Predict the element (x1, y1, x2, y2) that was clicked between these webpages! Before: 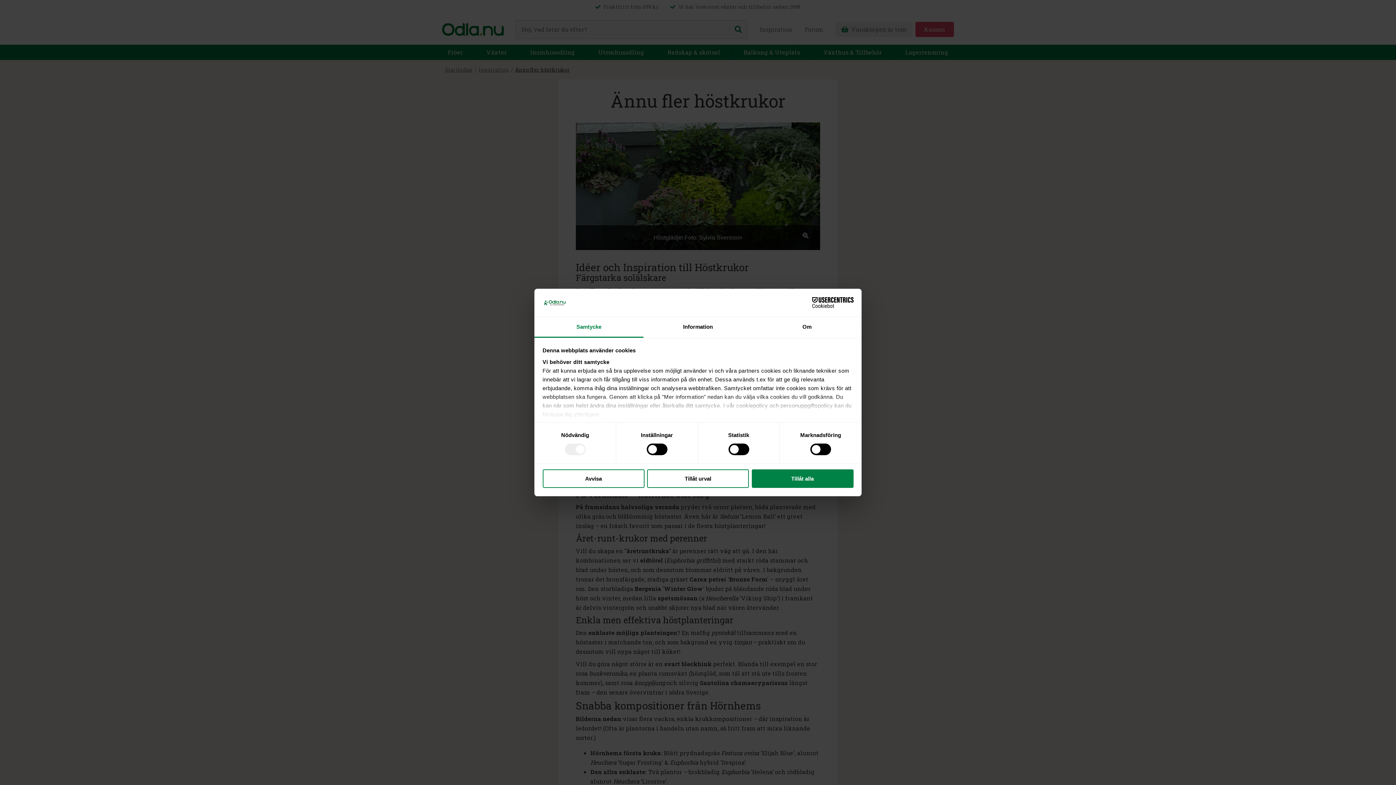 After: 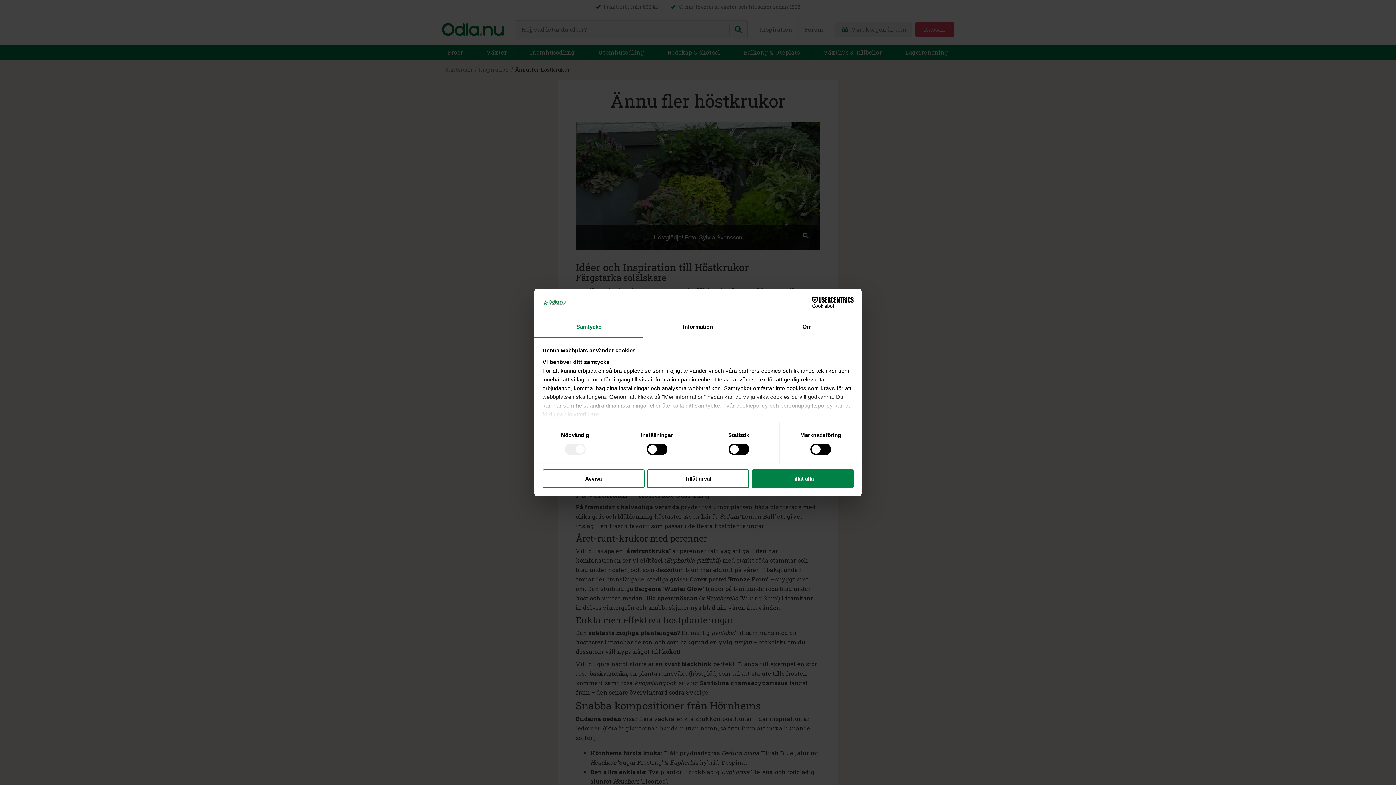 Action: label: Cookiebot - opens in a new window bbox: (790, 297, 853, 308)